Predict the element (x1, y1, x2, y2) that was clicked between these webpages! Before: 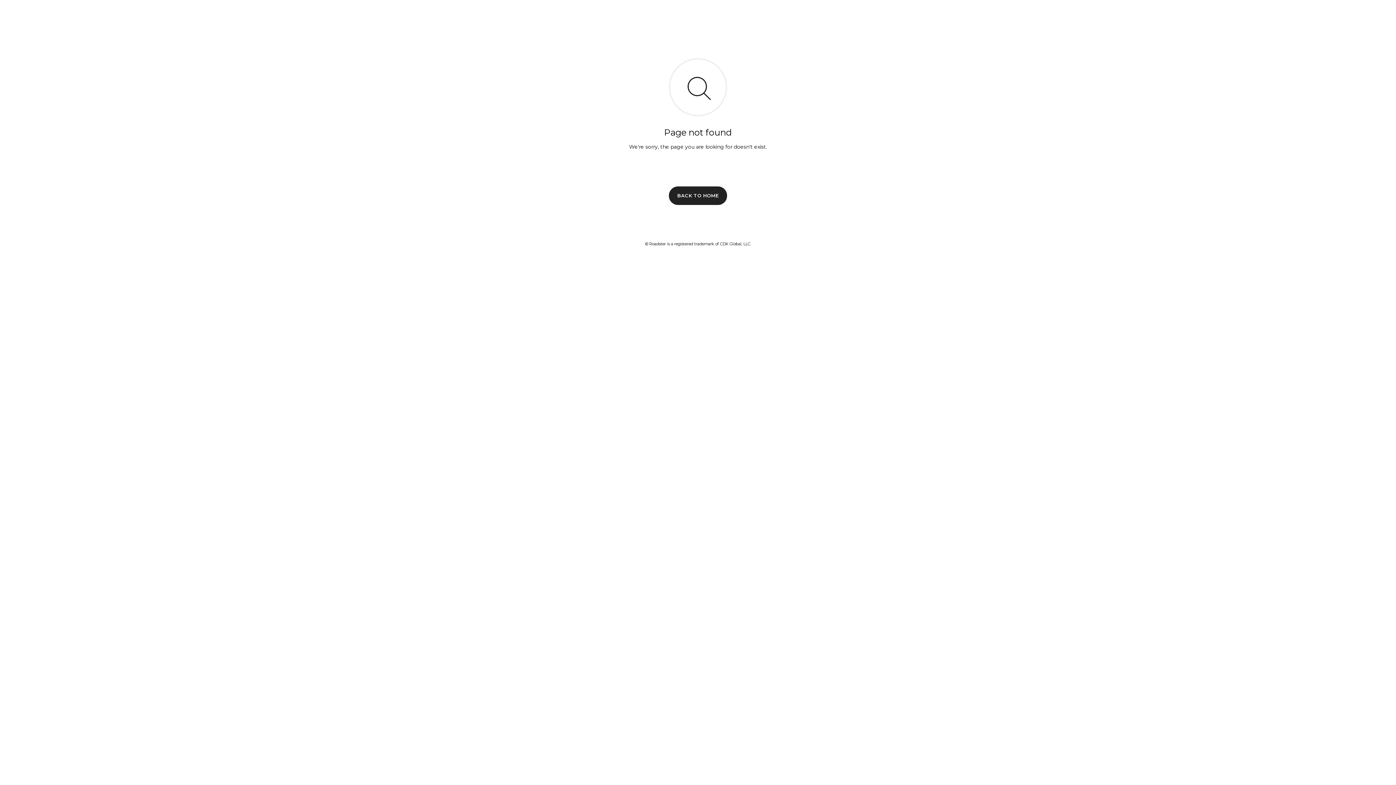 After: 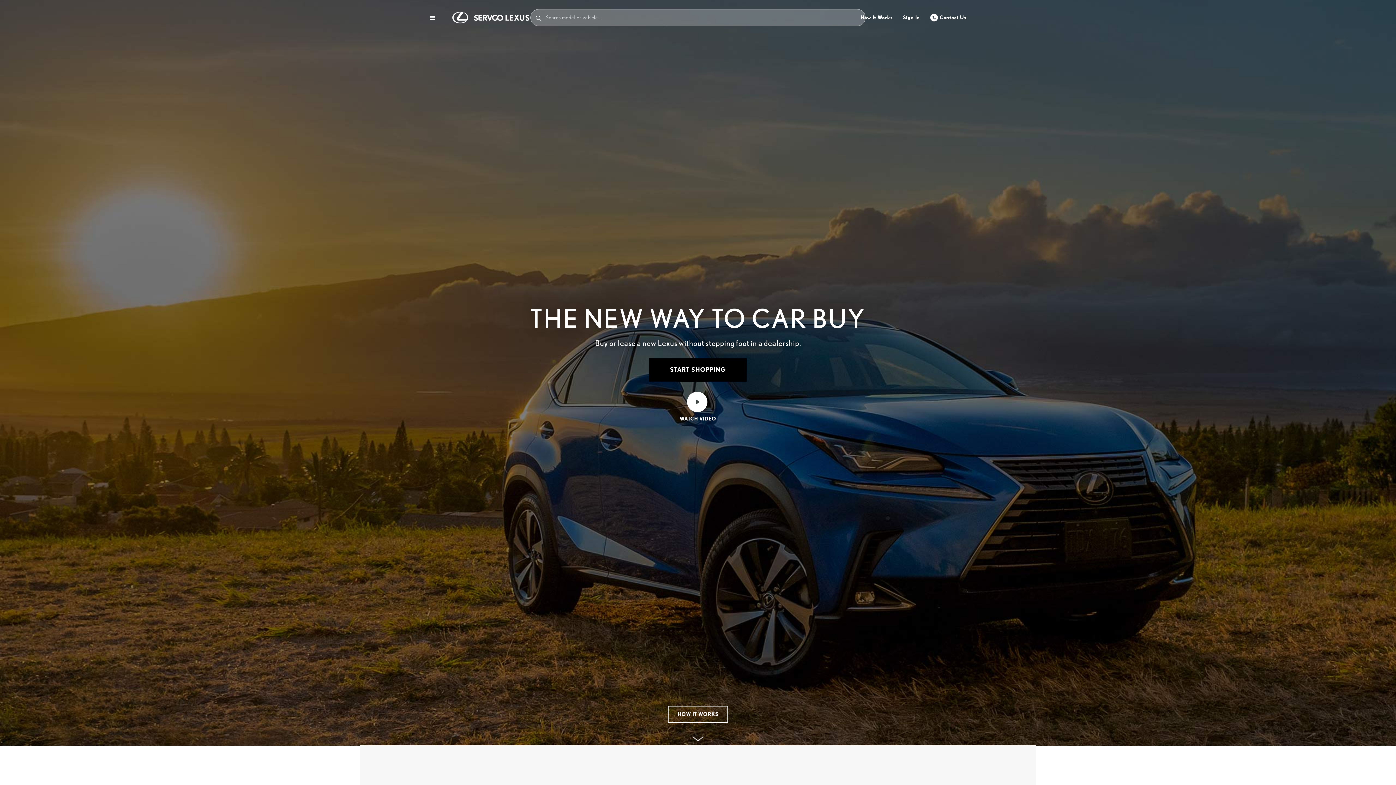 Action: label: BACK TO HOME bbox: (669, 186, 727, 204)